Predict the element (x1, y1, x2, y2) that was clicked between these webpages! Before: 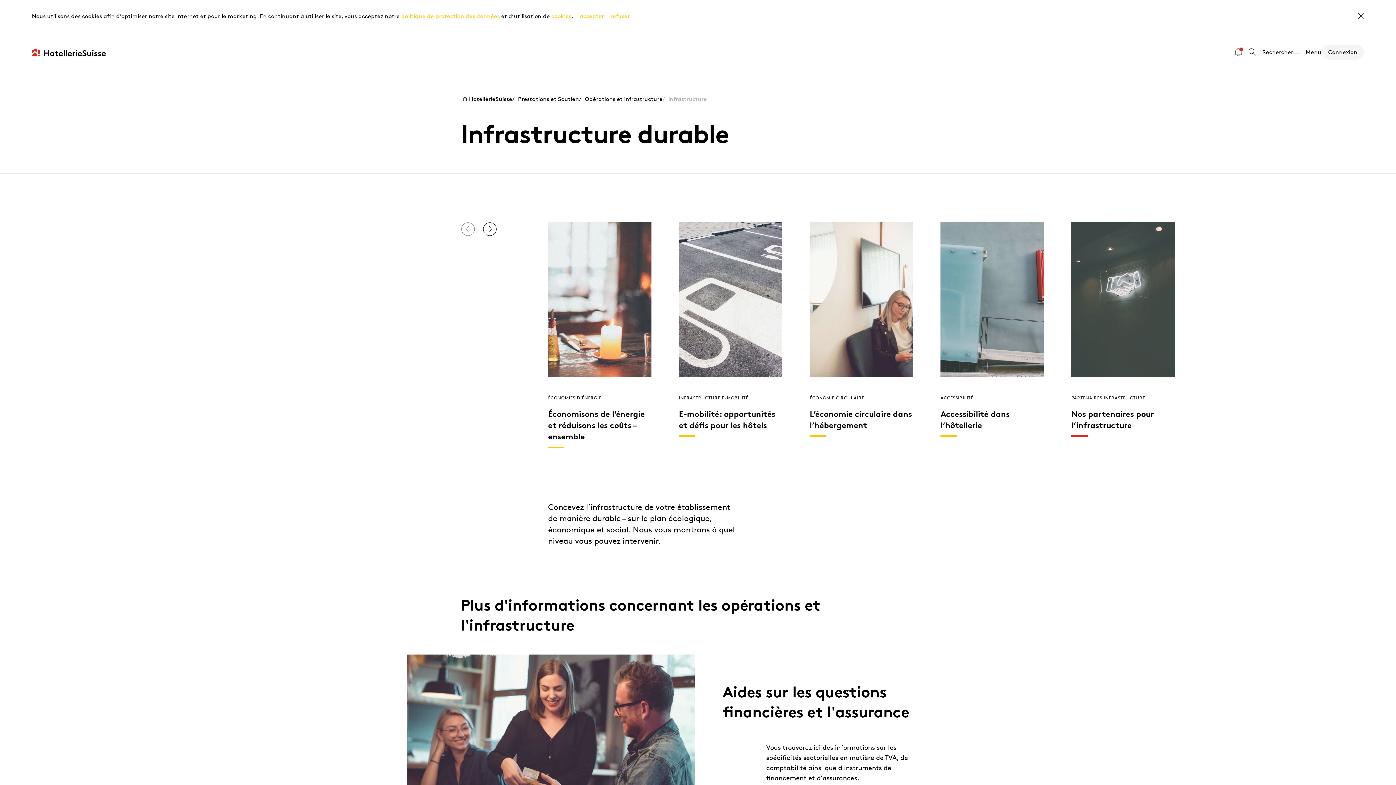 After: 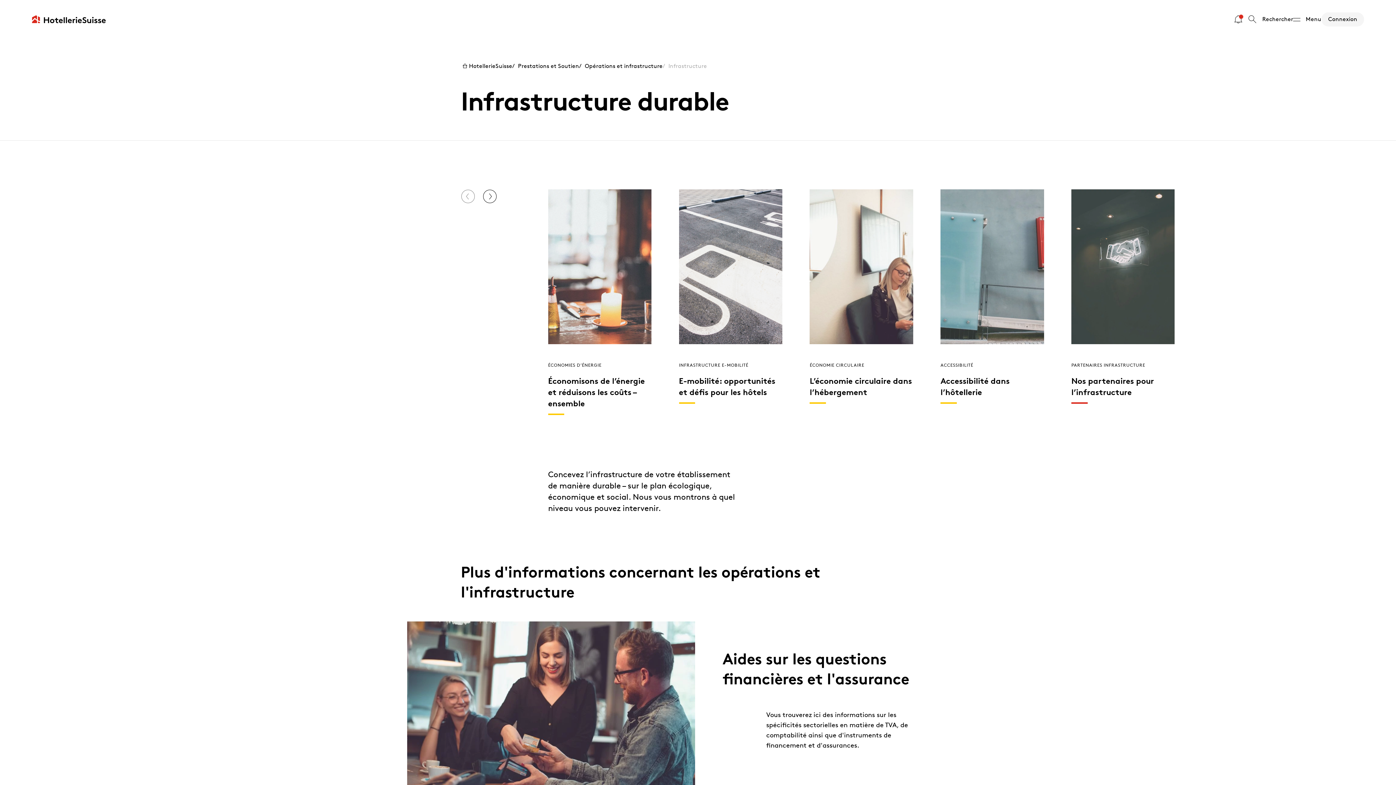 Action: label: accepter les cookies bbox: (579, 12, 604, 20)